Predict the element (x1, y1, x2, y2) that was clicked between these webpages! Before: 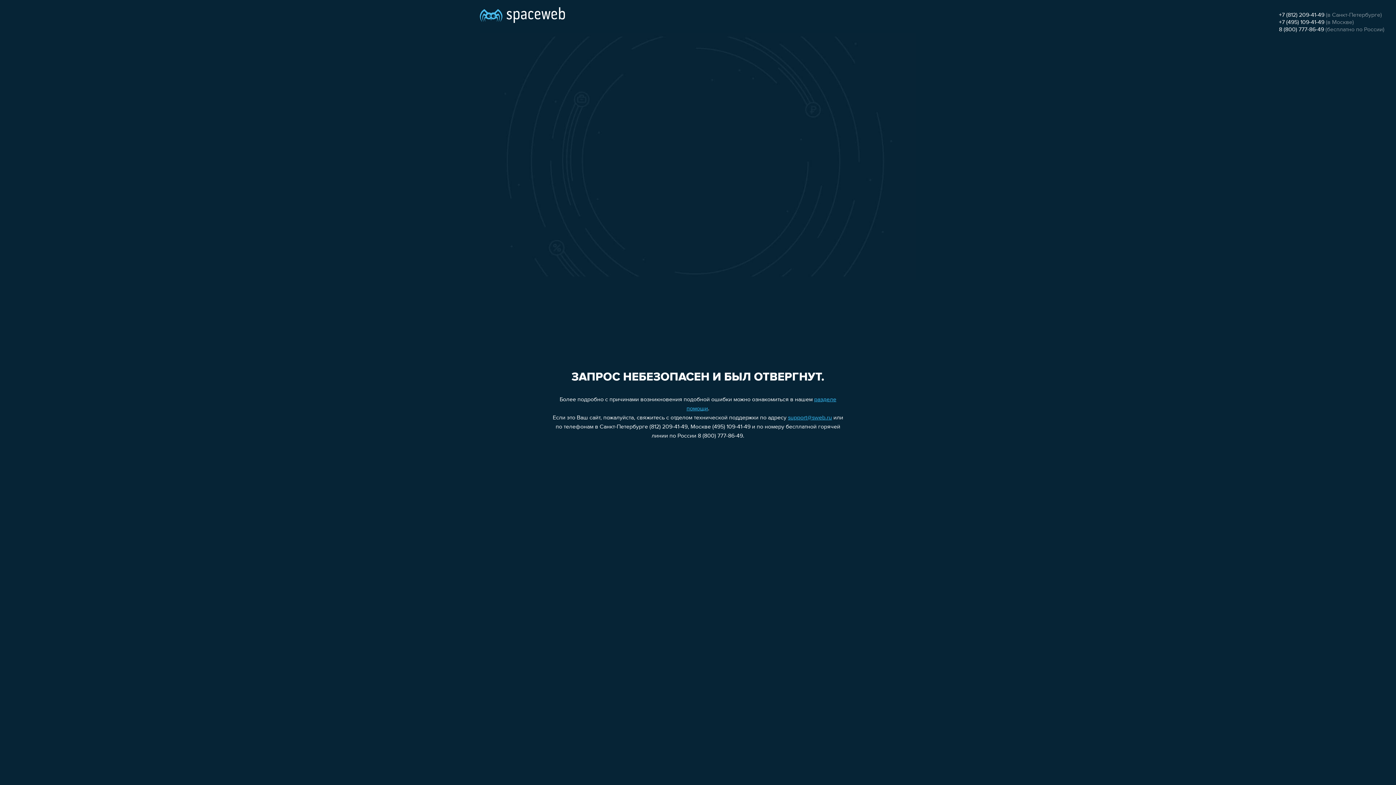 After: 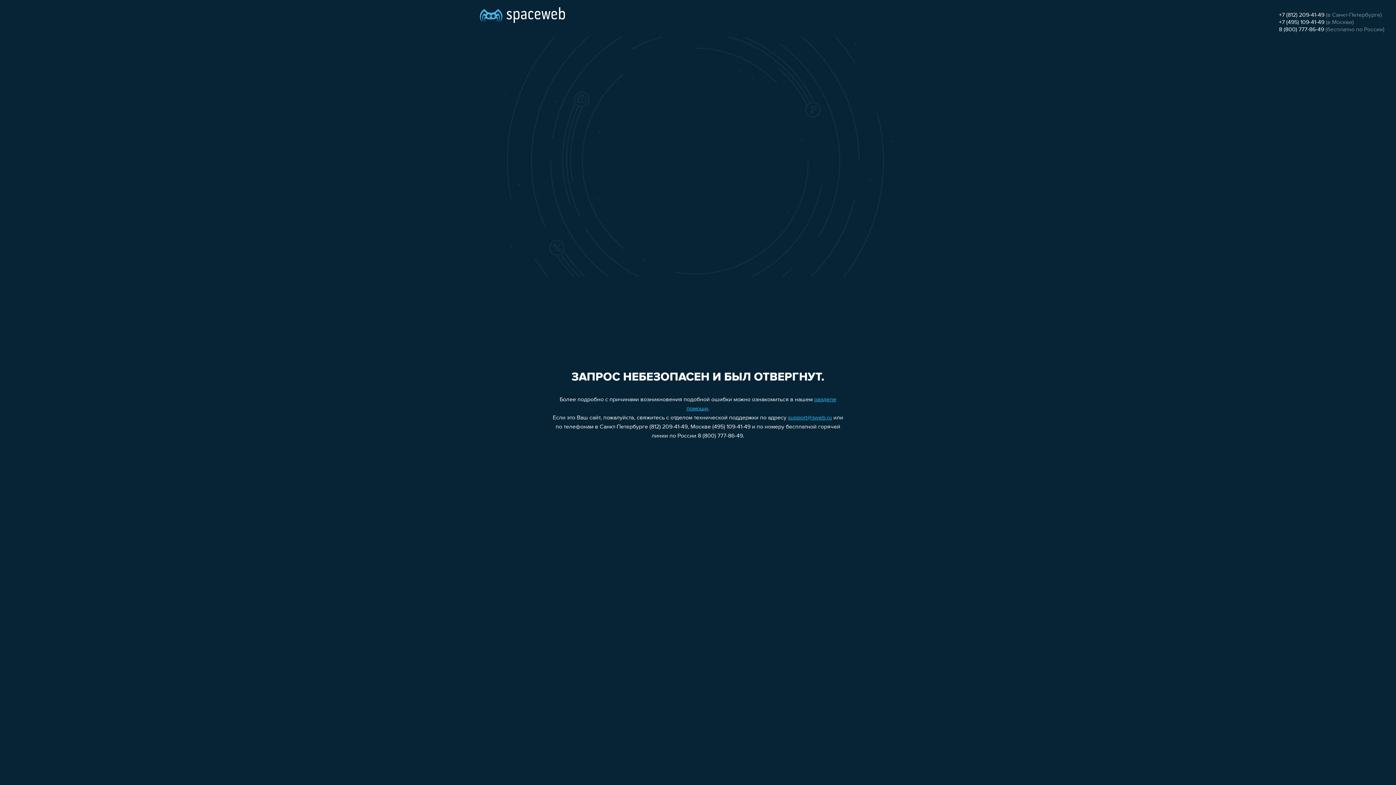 Action: bbox: (1279, 19, 1324, 25) label: +7 (495) 109-41-49